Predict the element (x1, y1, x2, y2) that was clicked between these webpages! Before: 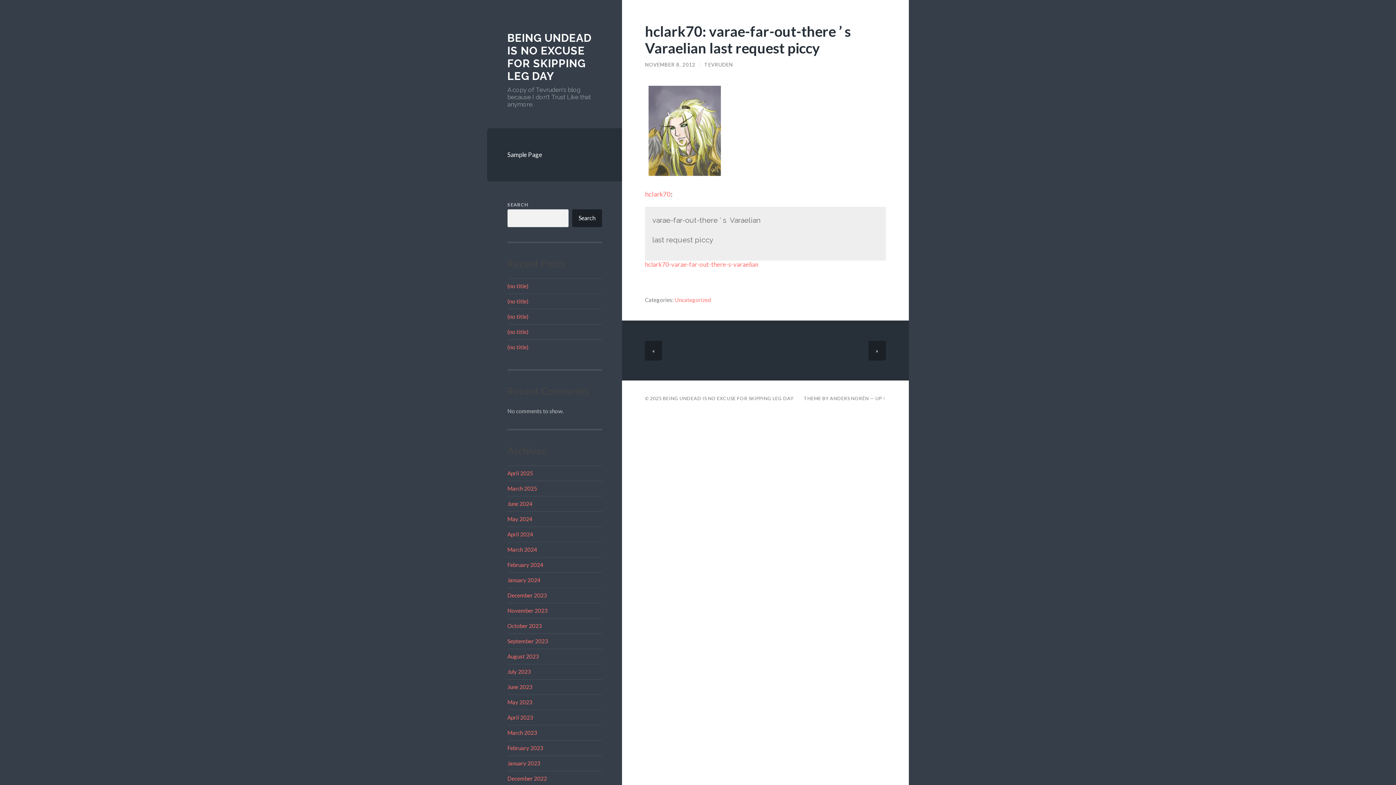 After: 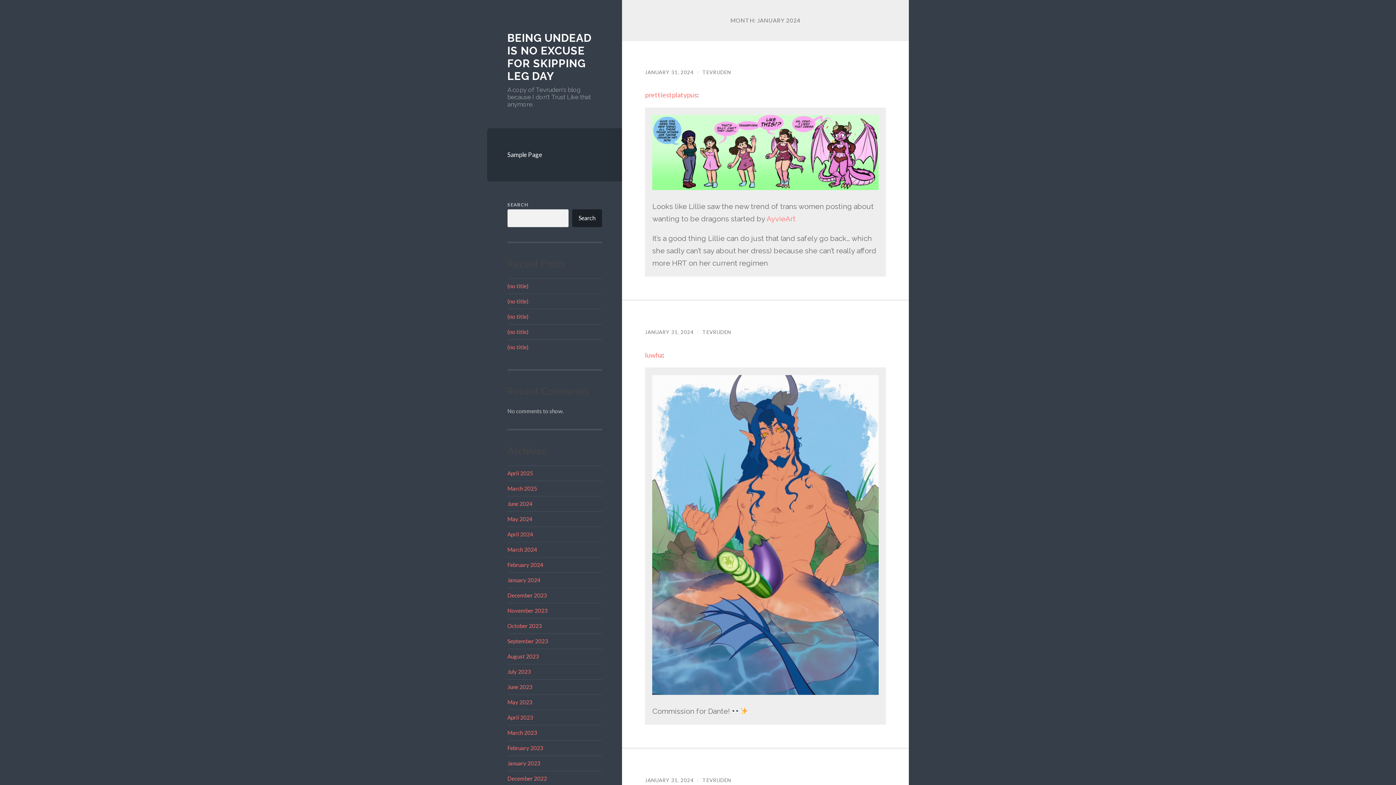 Action: label: January 2024 bbox: (507, 576, 540, 583)